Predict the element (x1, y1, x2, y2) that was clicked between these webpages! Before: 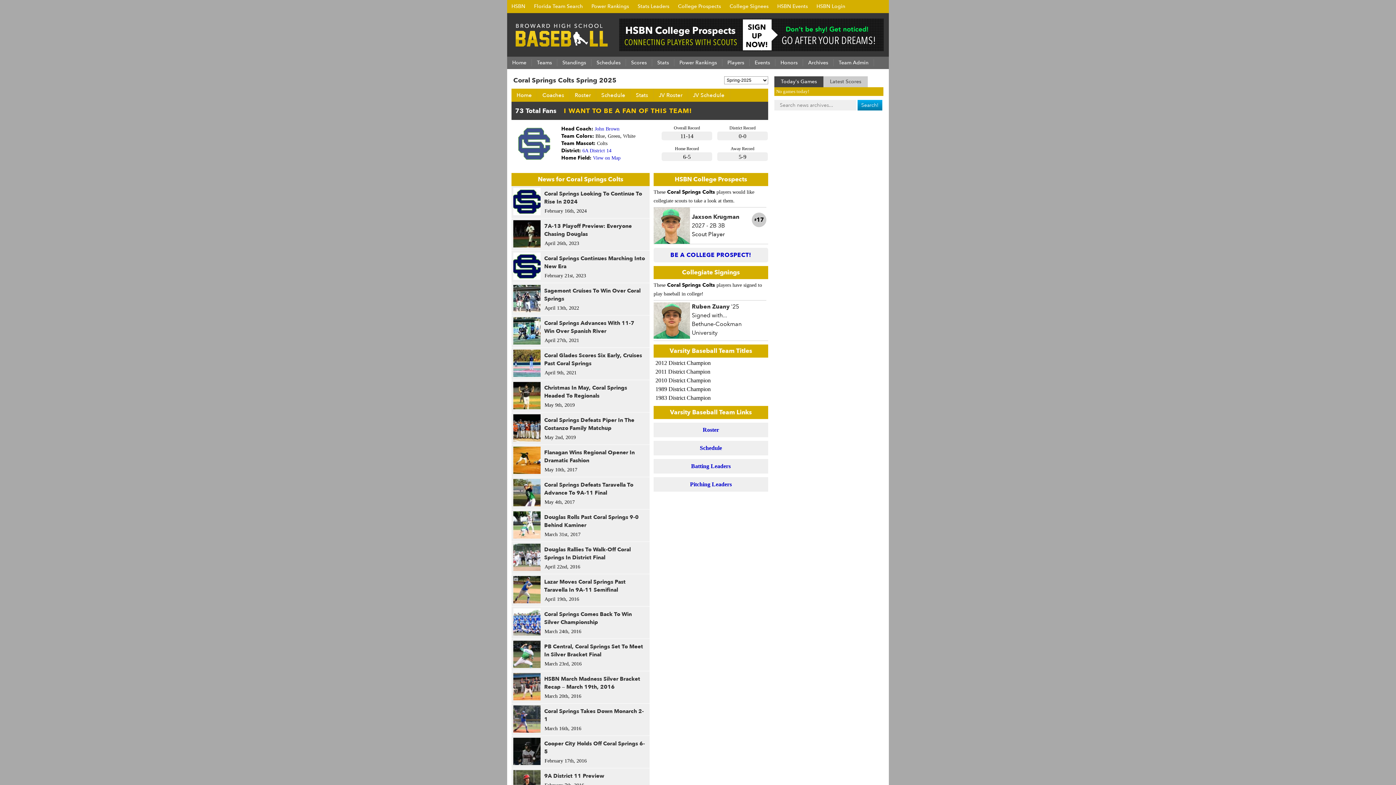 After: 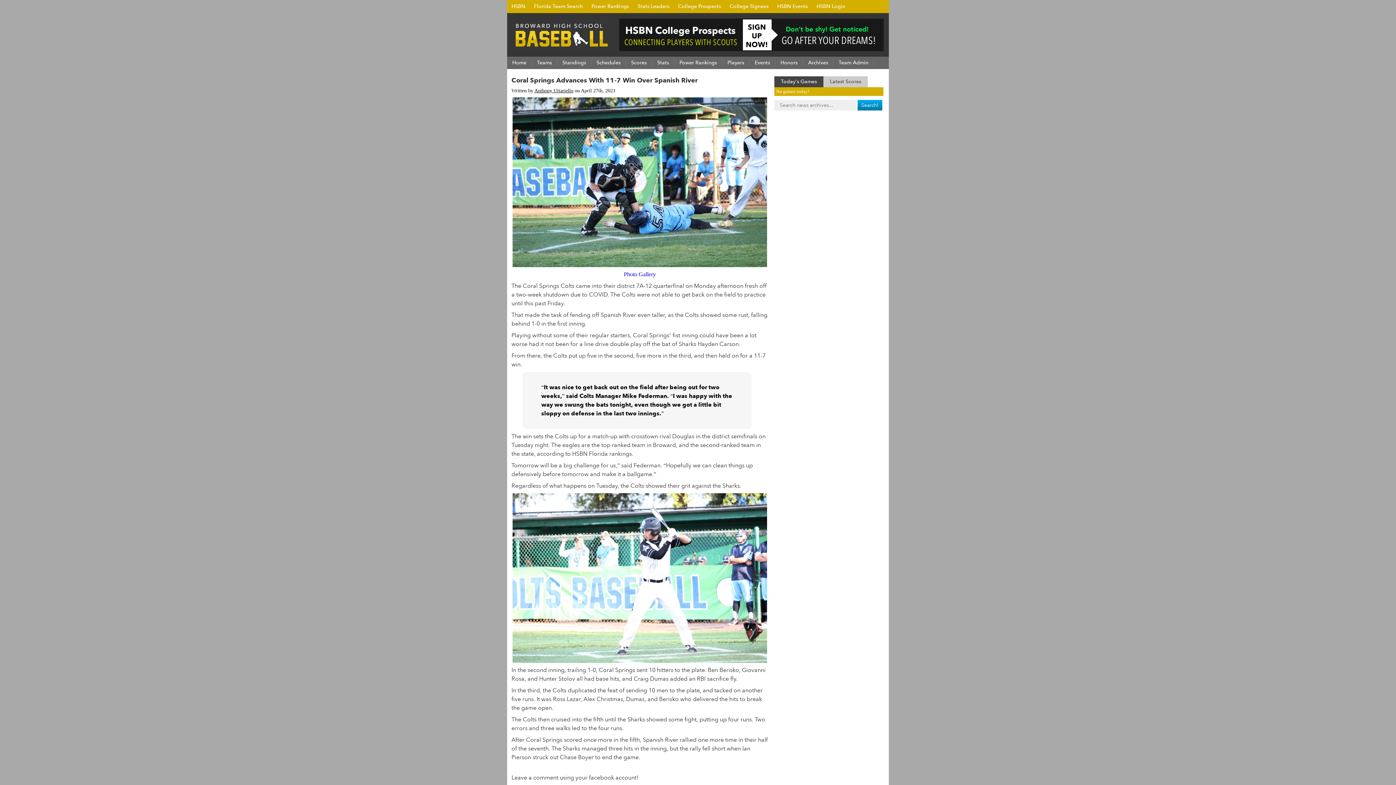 Action: bbox: (513, 339, 540, 345)